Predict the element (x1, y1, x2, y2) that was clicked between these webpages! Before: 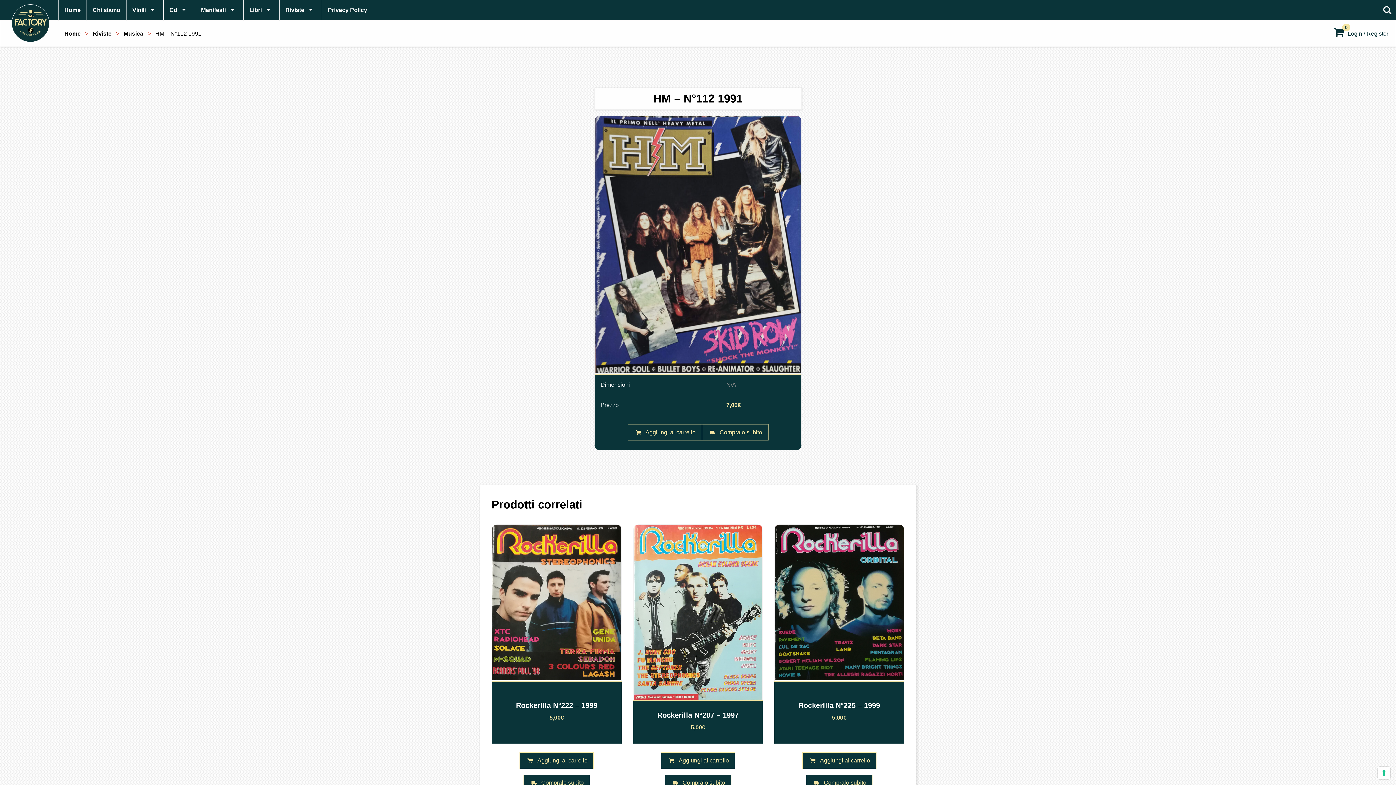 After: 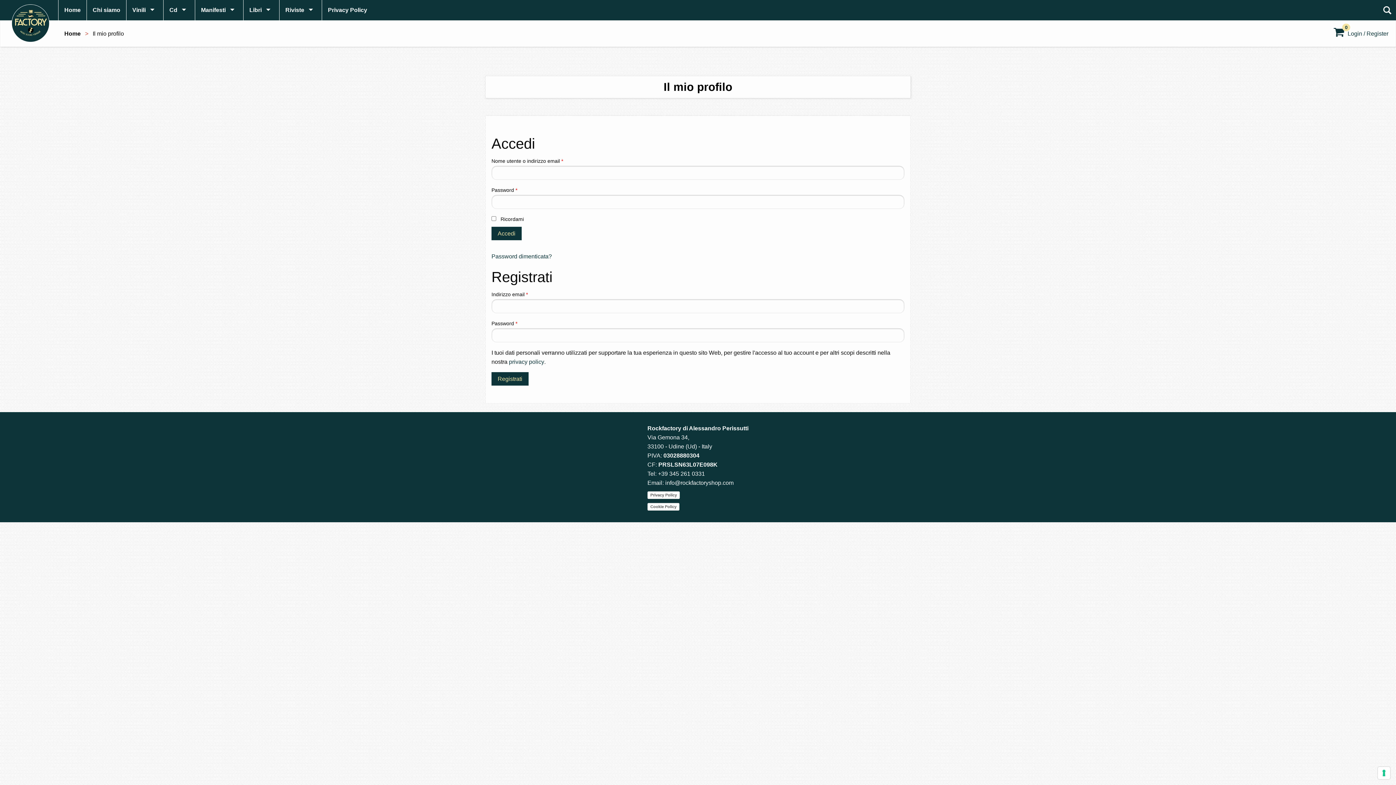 Action: bbox: (1348, 29, 1388, 38) label: Login / Register